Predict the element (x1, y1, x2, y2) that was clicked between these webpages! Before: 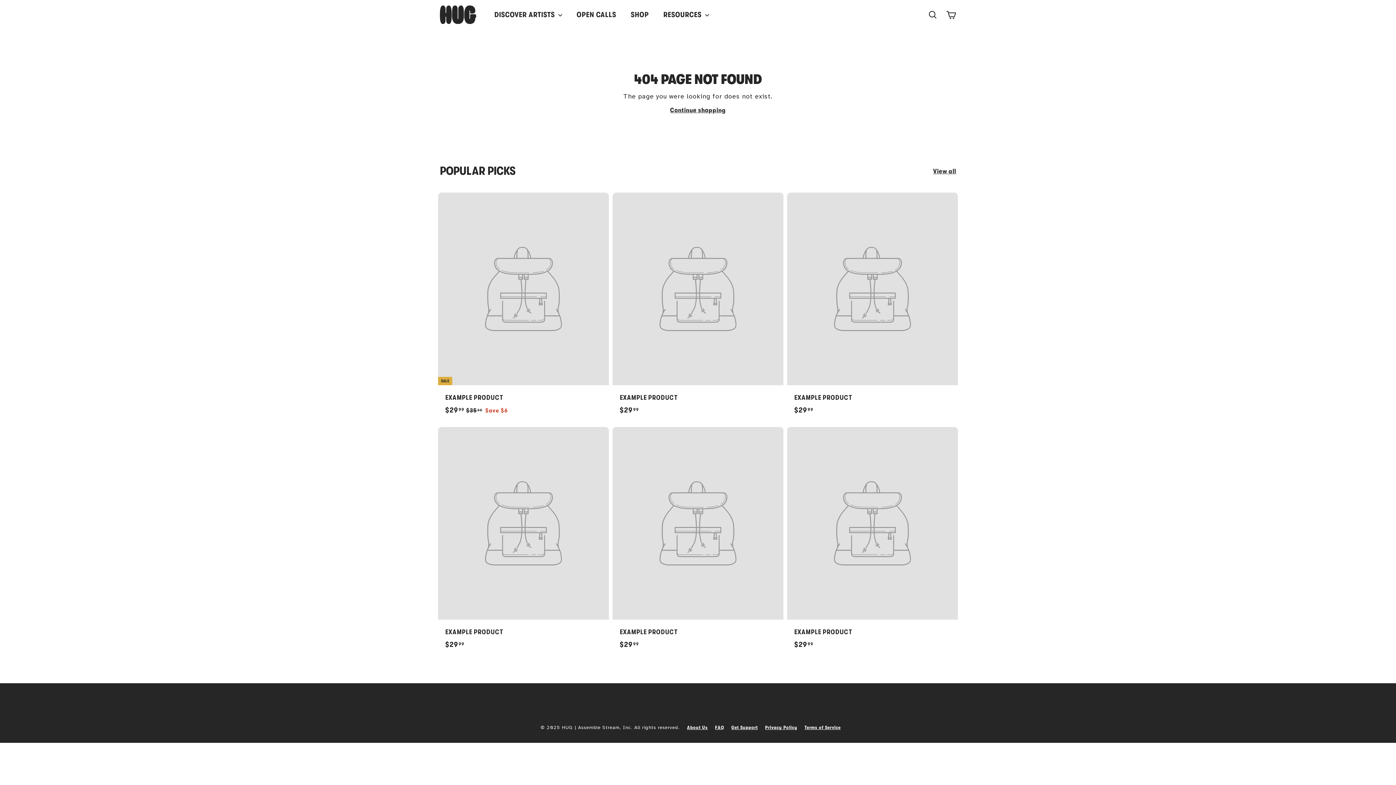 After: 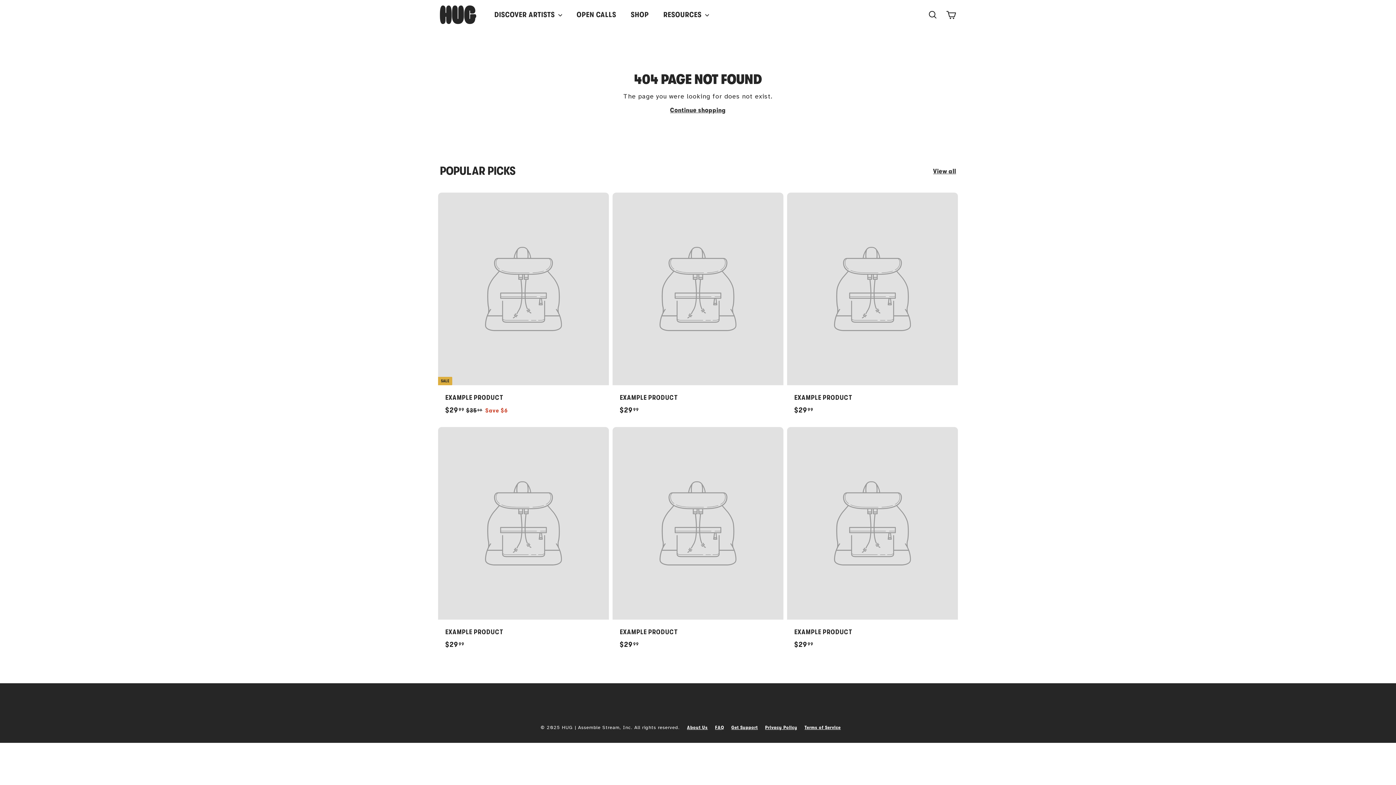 Action: label: About Us bbox: (687, 723, 715, 732)